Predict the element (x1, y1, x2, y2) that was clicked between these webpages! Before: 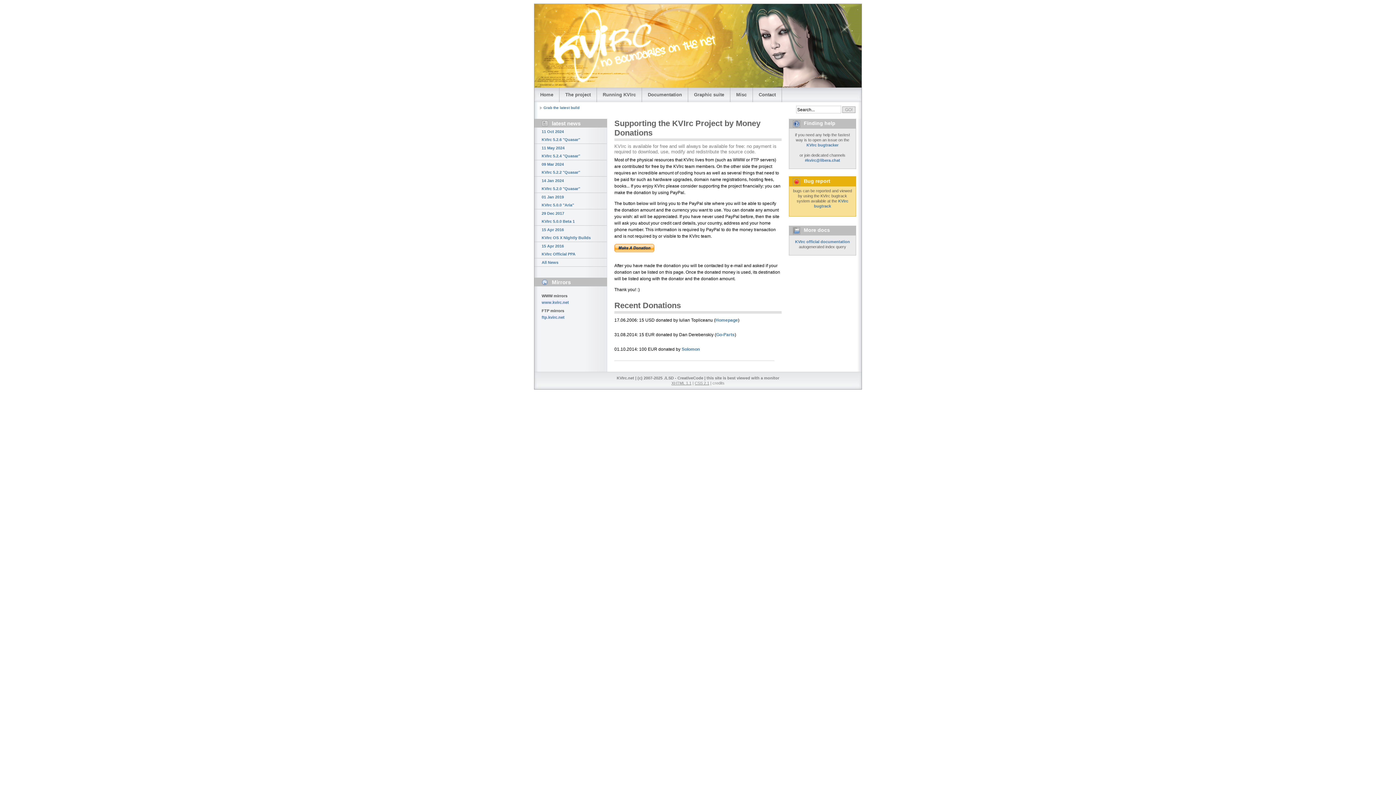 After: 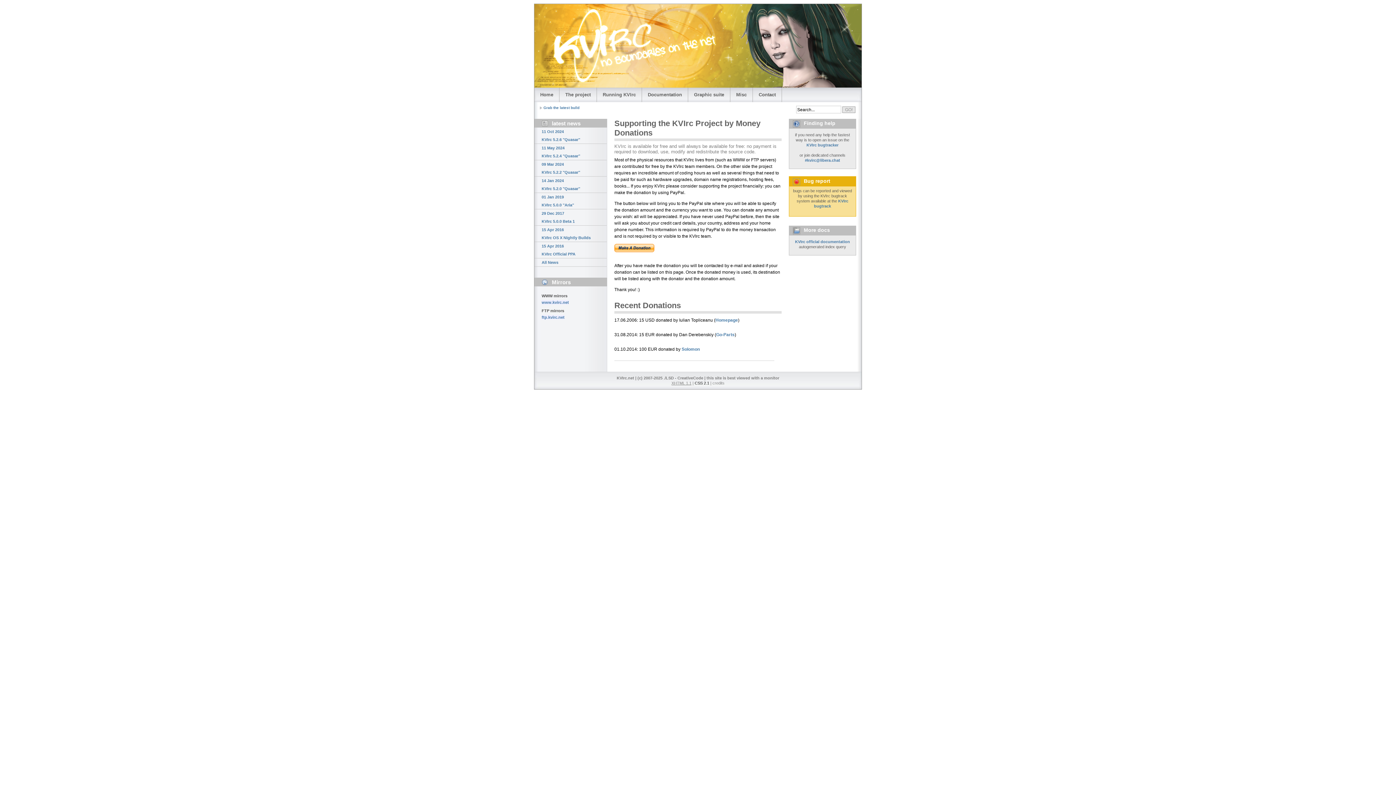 Action: bbox: (694, 381, 709, 385) label: CSS 2.1